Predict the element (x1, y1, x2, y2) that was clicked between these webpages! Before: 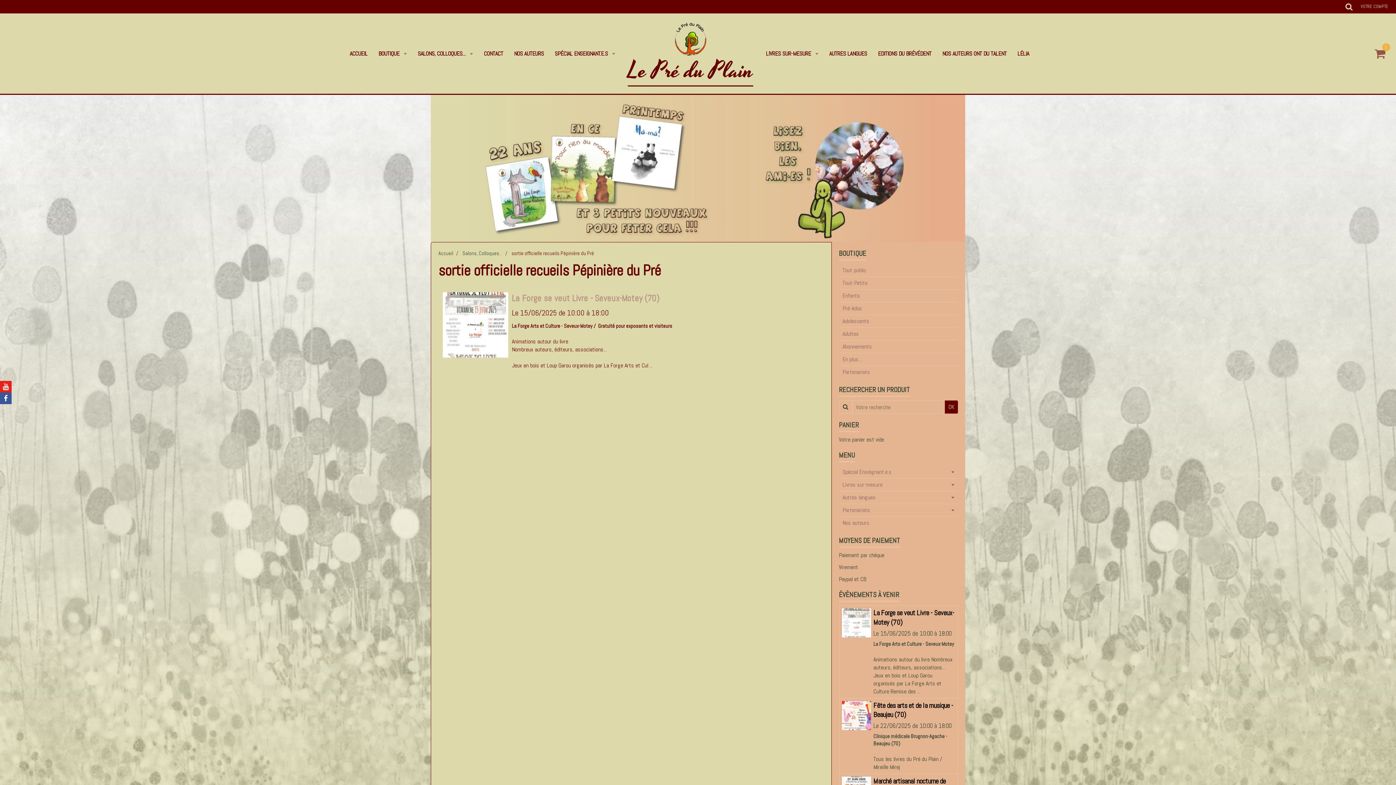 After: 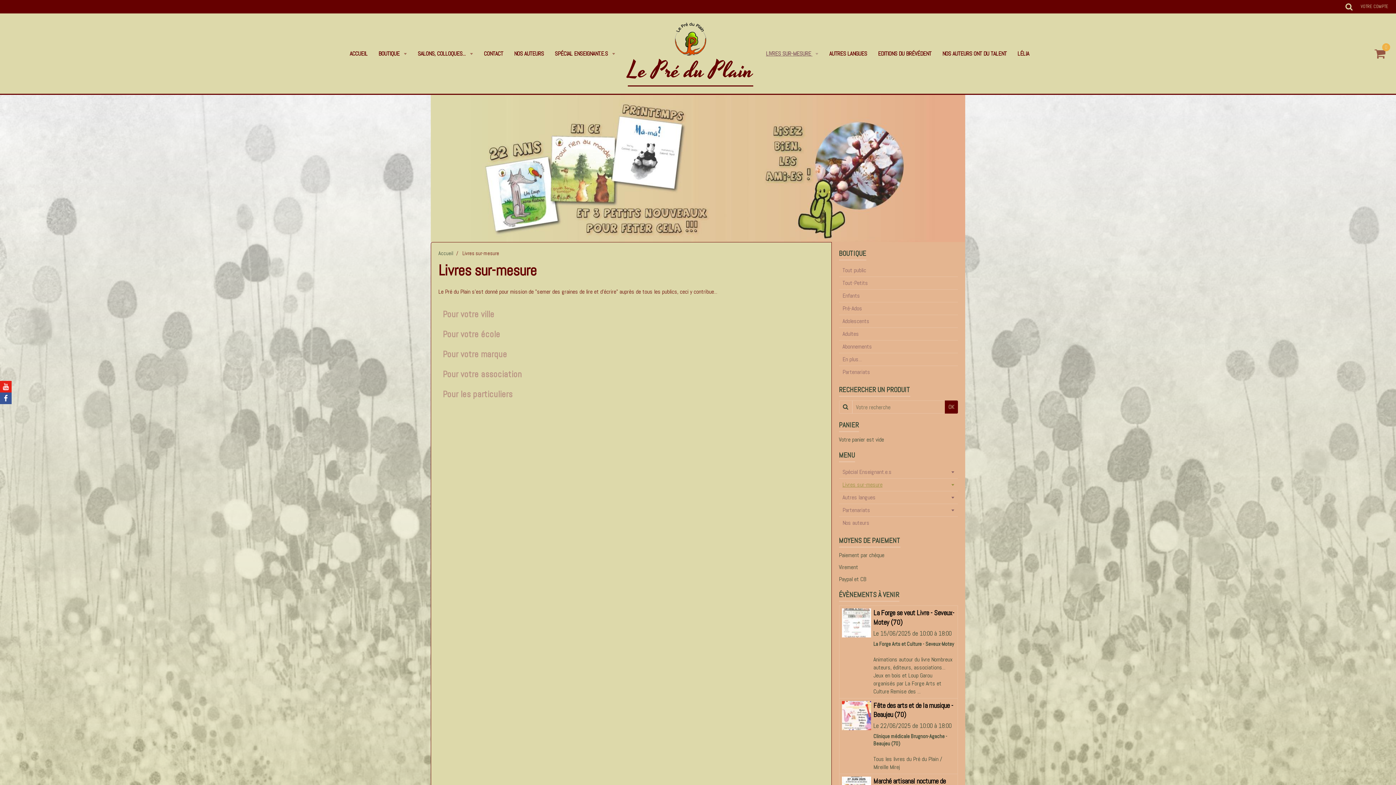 Action: bbox: (760, 44, 824, 63) label: LIVRES SUR-MESURE 